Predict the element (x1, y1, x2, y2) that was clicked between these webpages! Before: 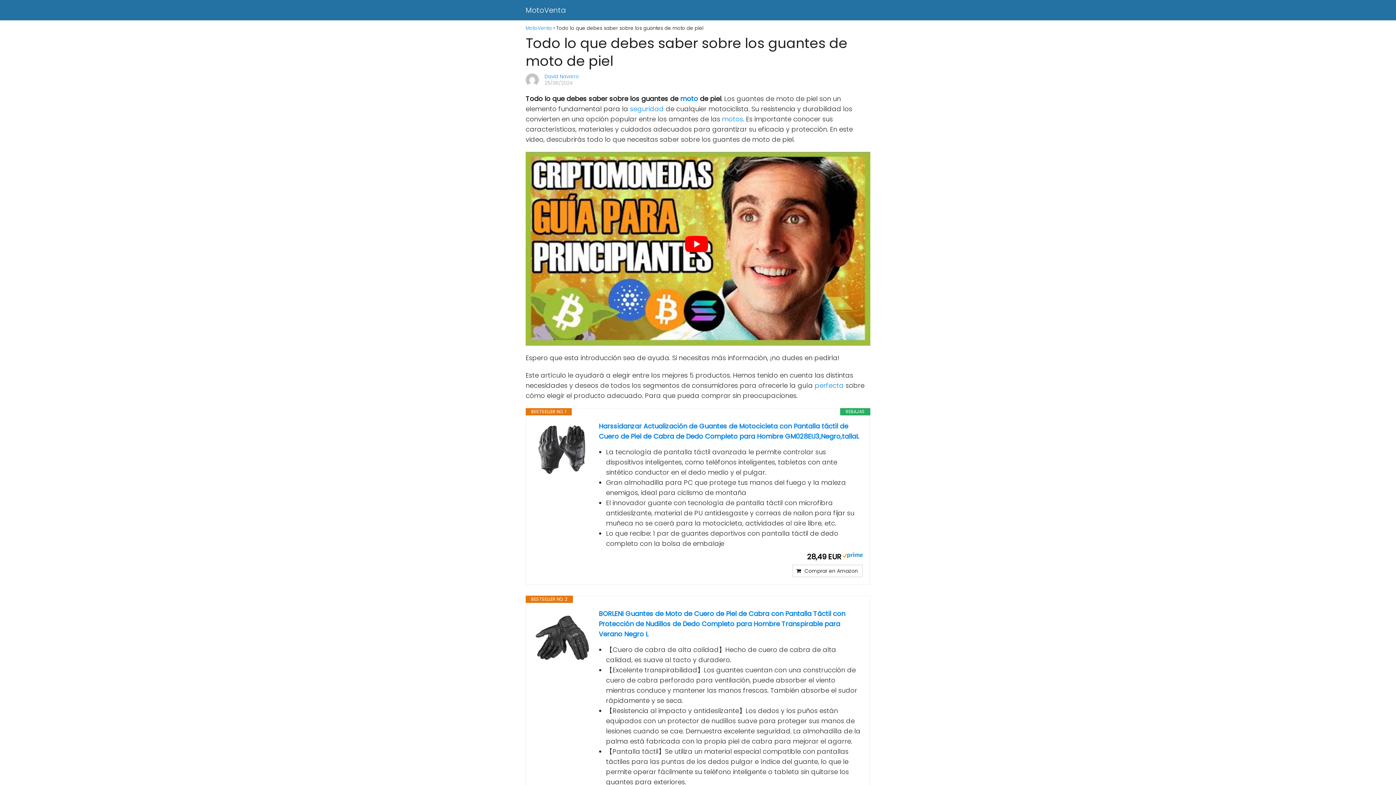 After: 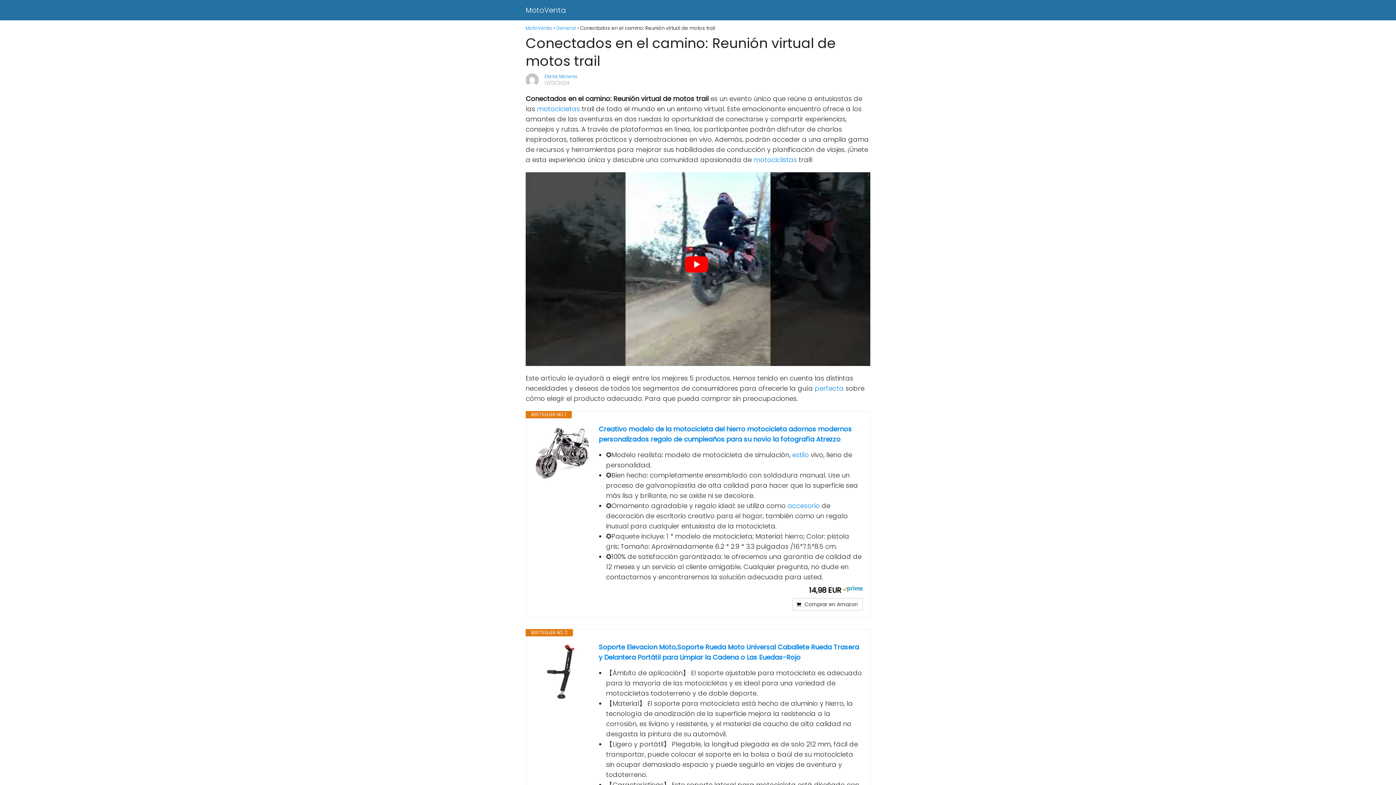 Action: bbox: (722, 114, 743, 123) label: motos